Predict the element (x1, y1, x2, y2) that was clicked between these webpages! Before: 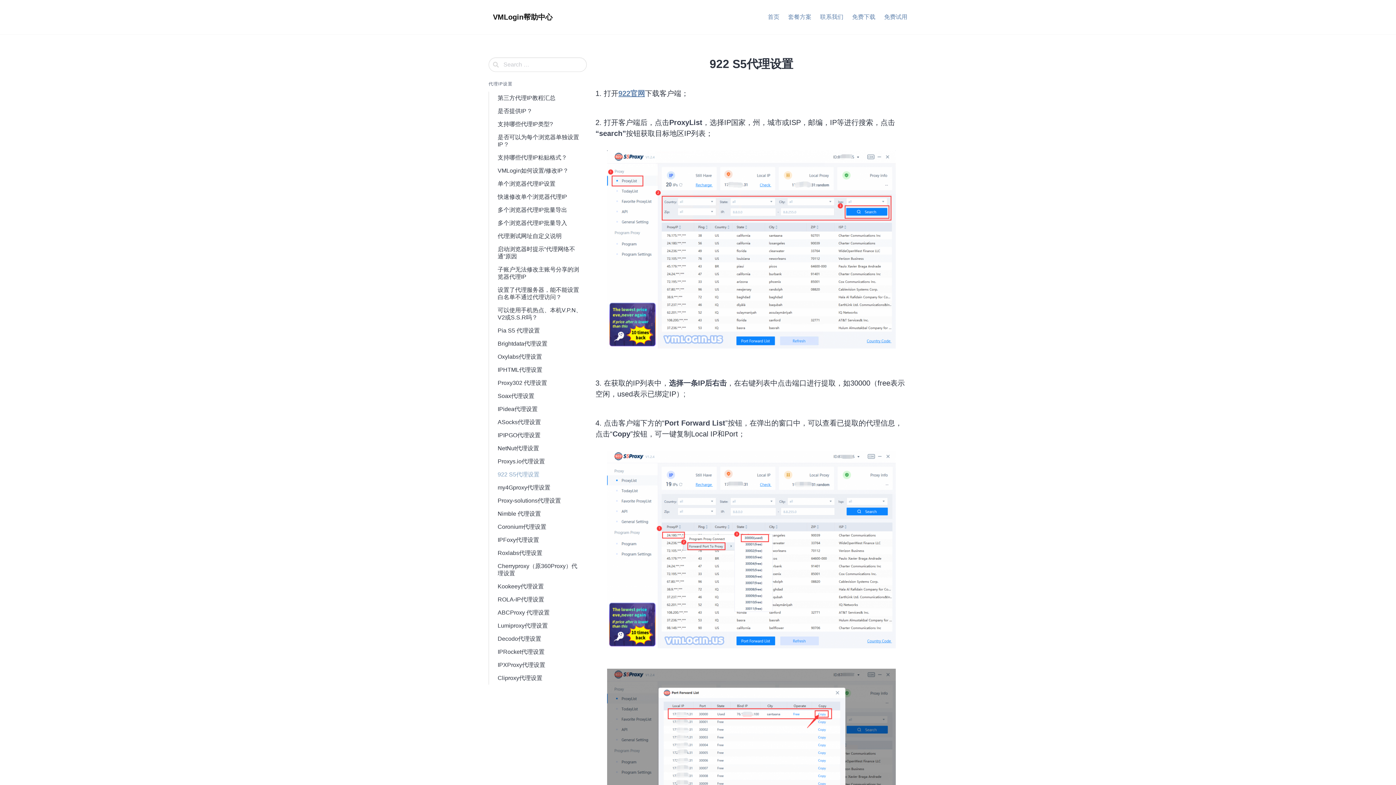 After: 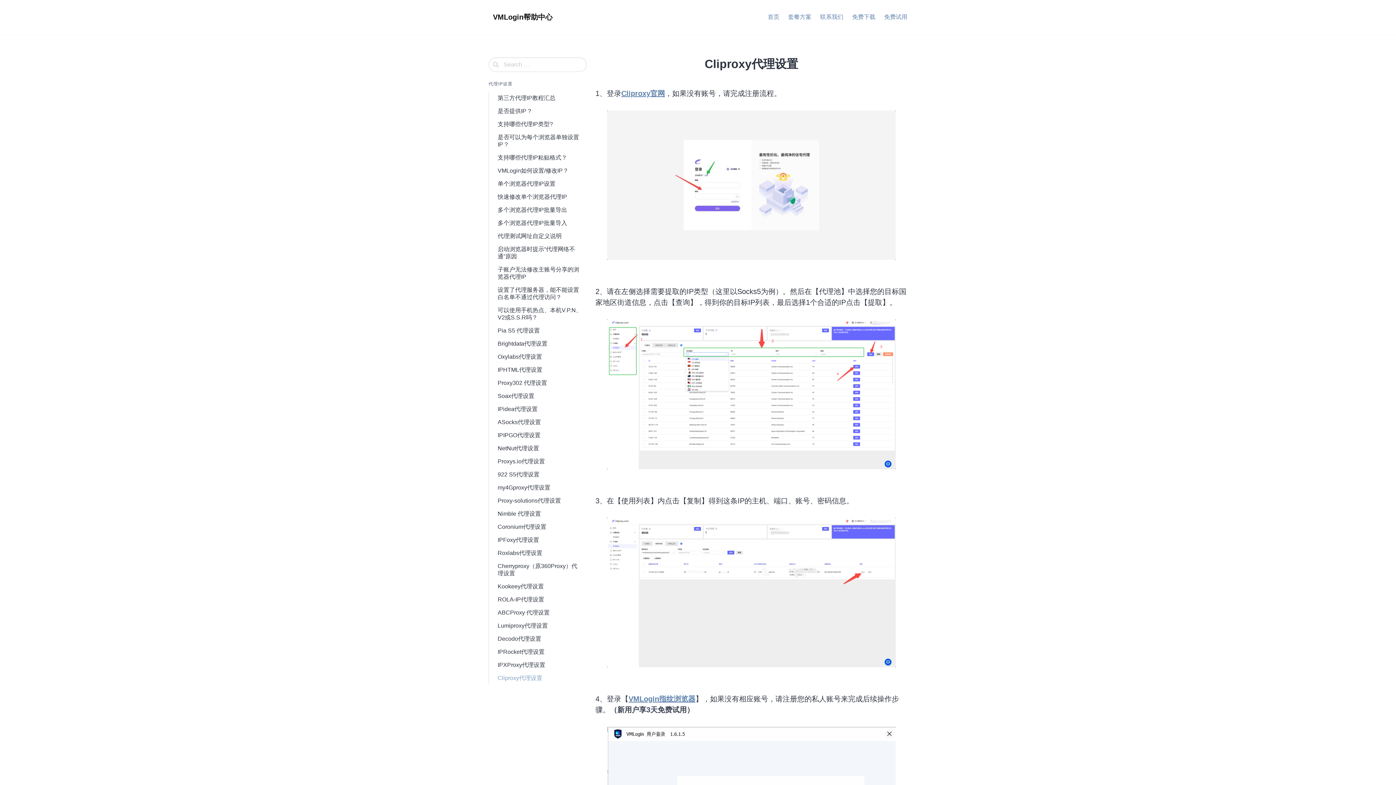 Action: label: Cliproxy代理设置 bbox: (493, 672, 586, 685)